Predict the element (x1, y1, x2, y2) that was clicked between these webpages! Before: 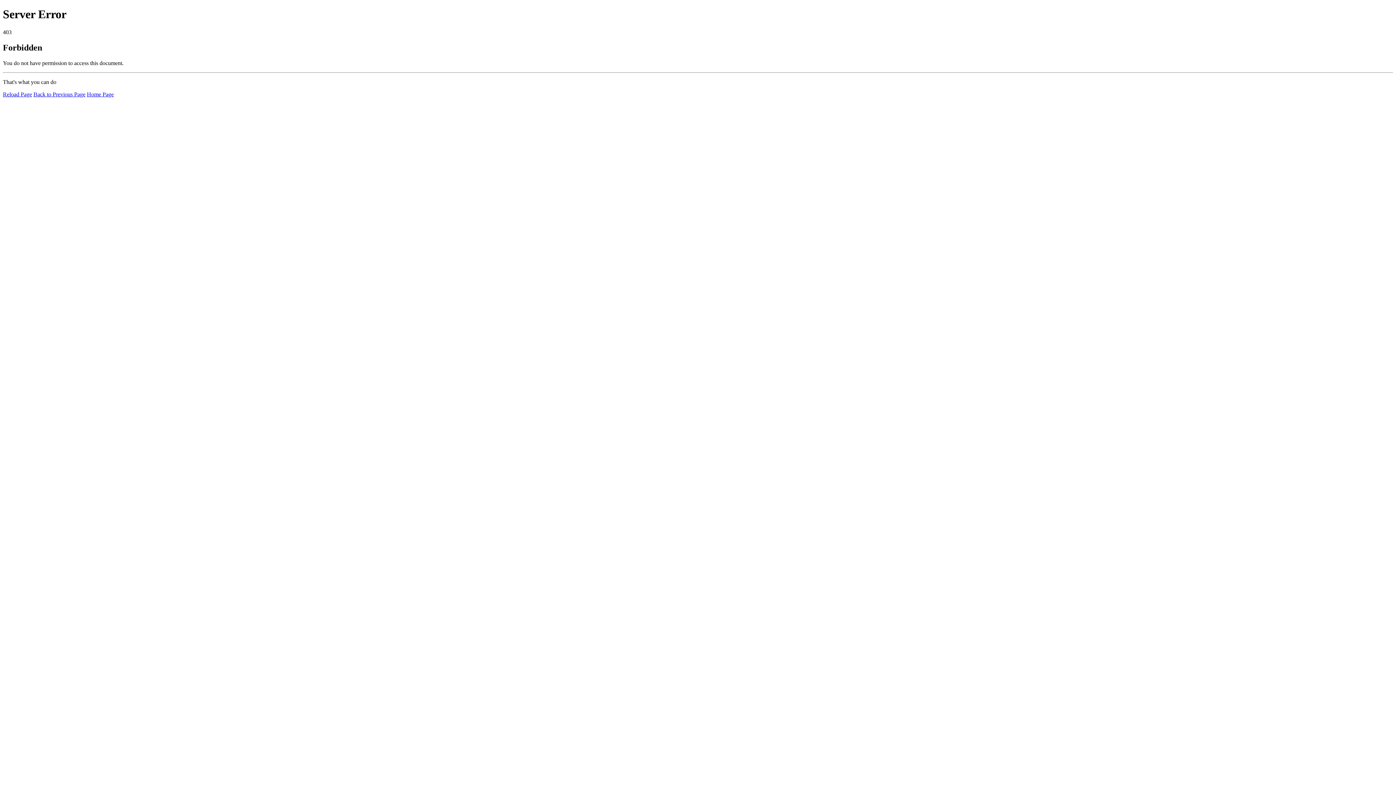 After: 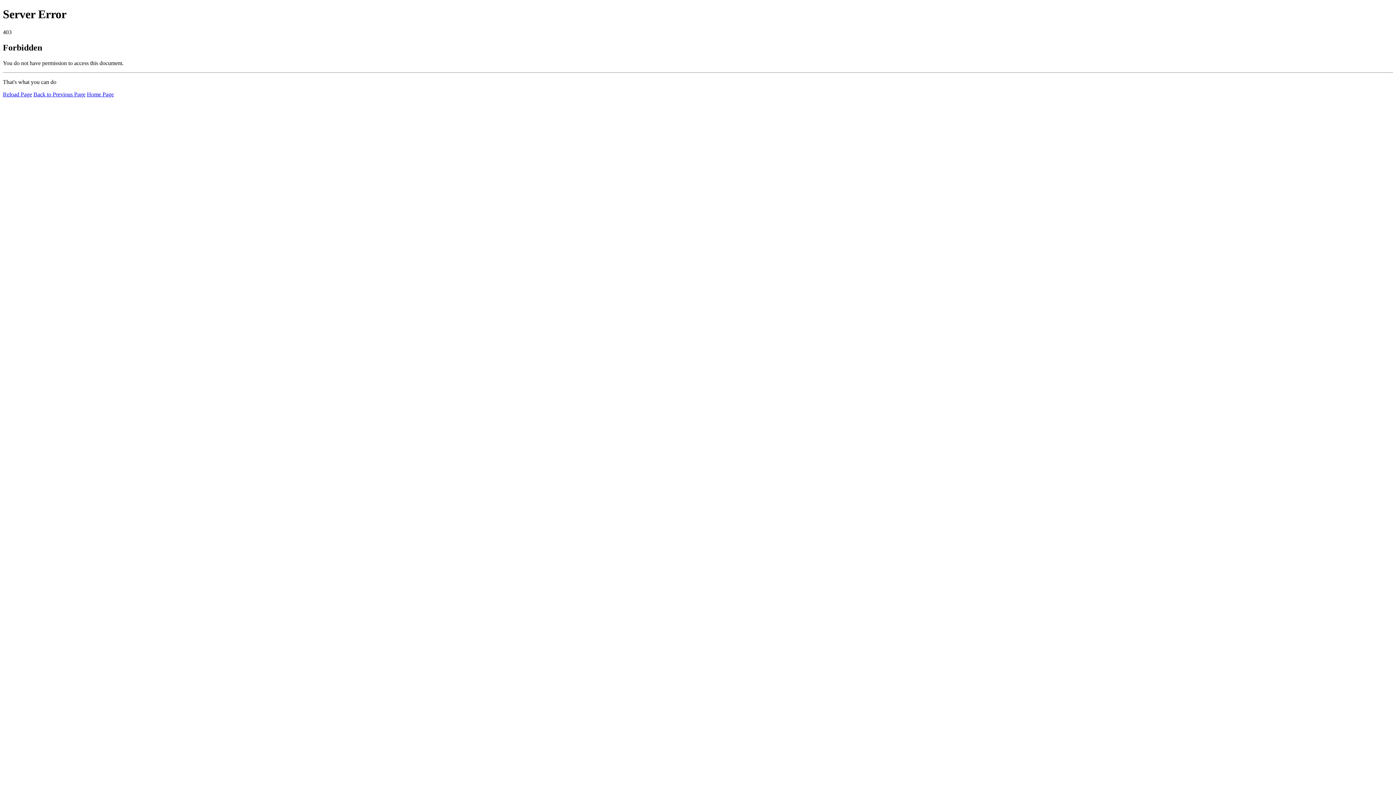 Action: label: Home Page bbox: (86, 91, 113, 97)